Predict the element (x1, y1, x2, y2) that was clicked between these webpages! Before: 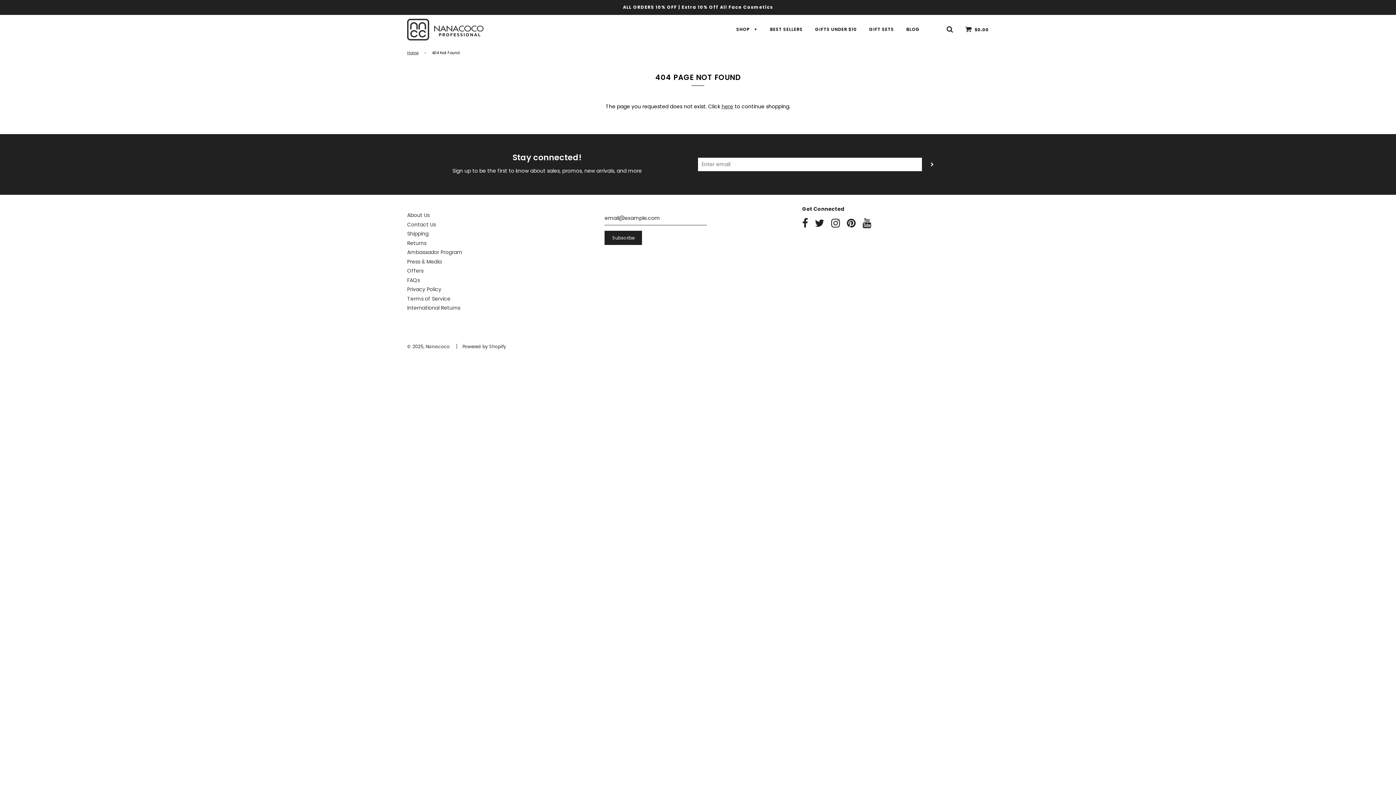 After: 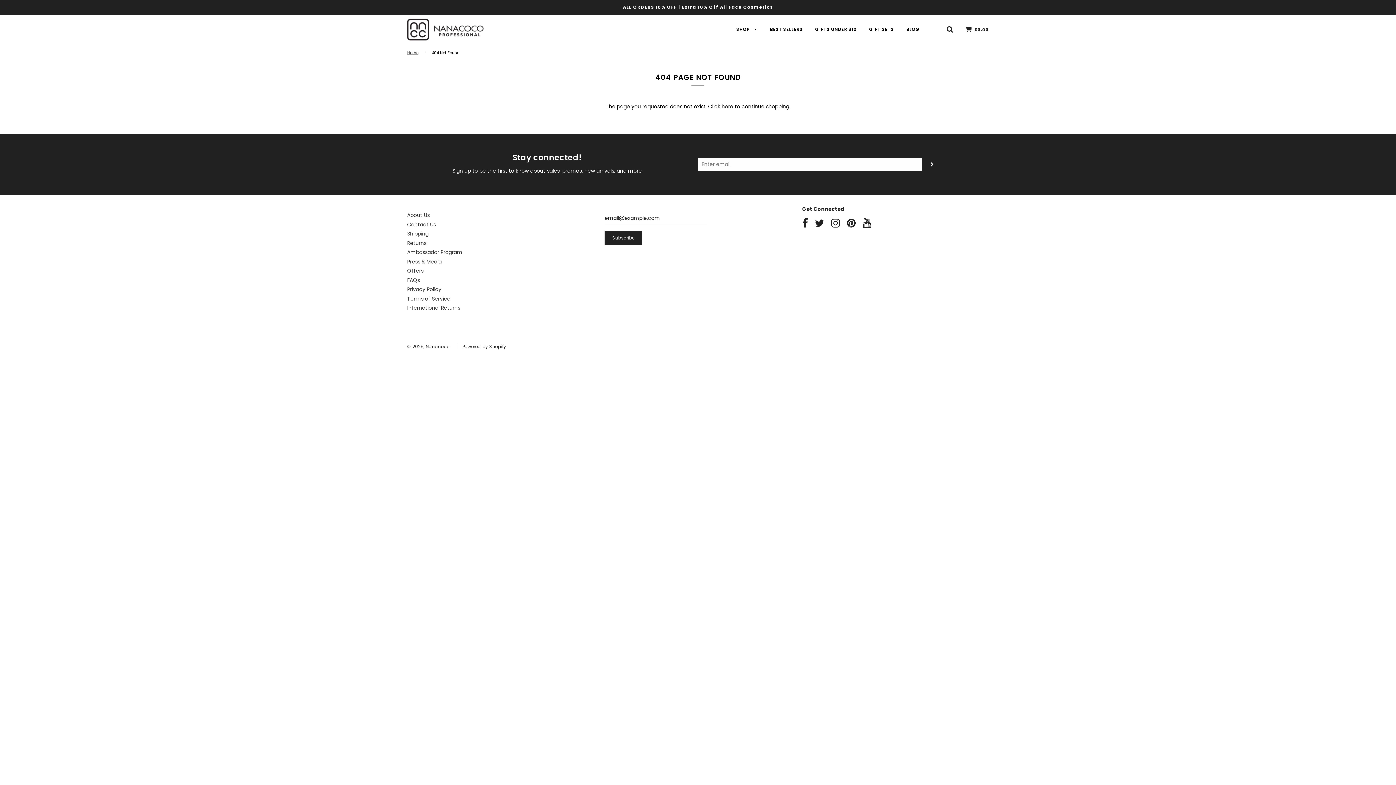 Action: bbox: (862, 221, 871, 228)